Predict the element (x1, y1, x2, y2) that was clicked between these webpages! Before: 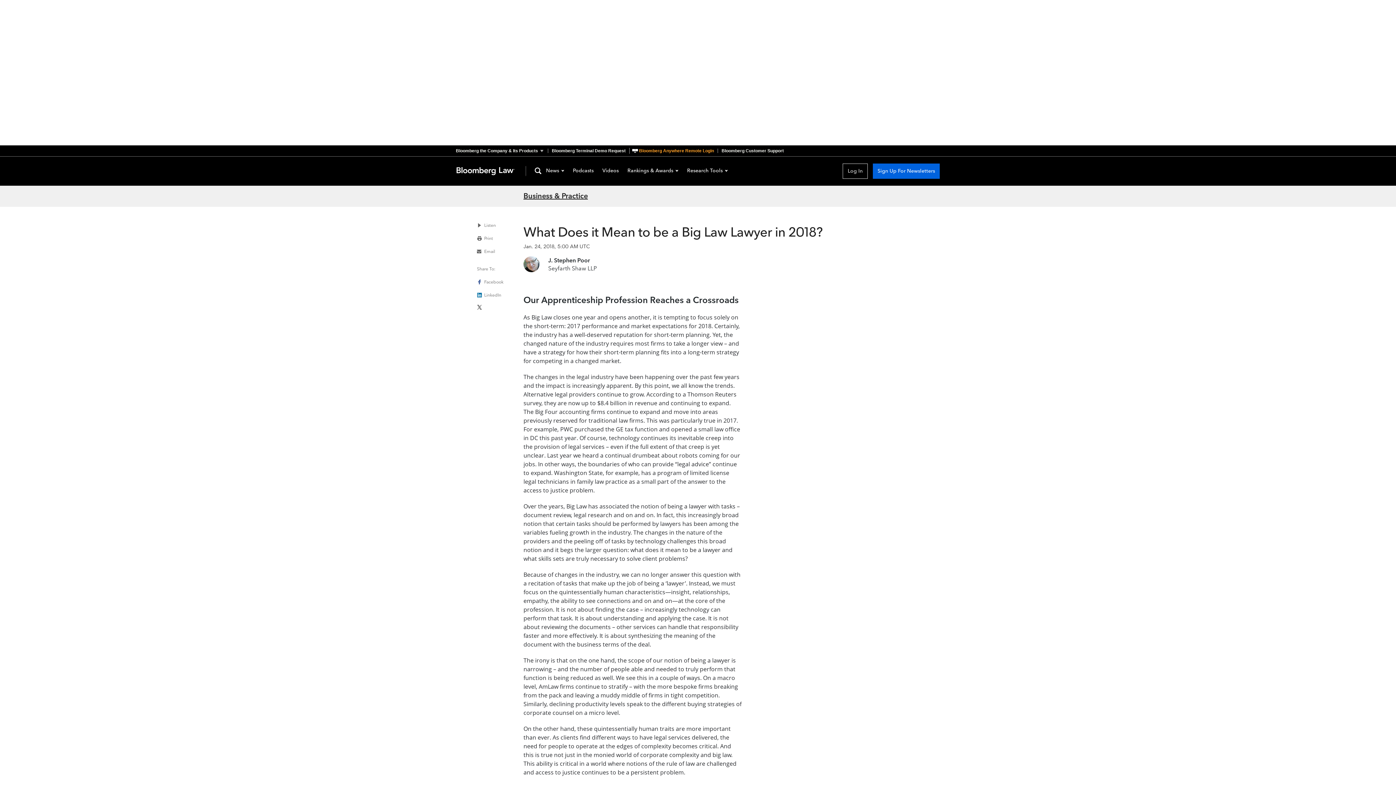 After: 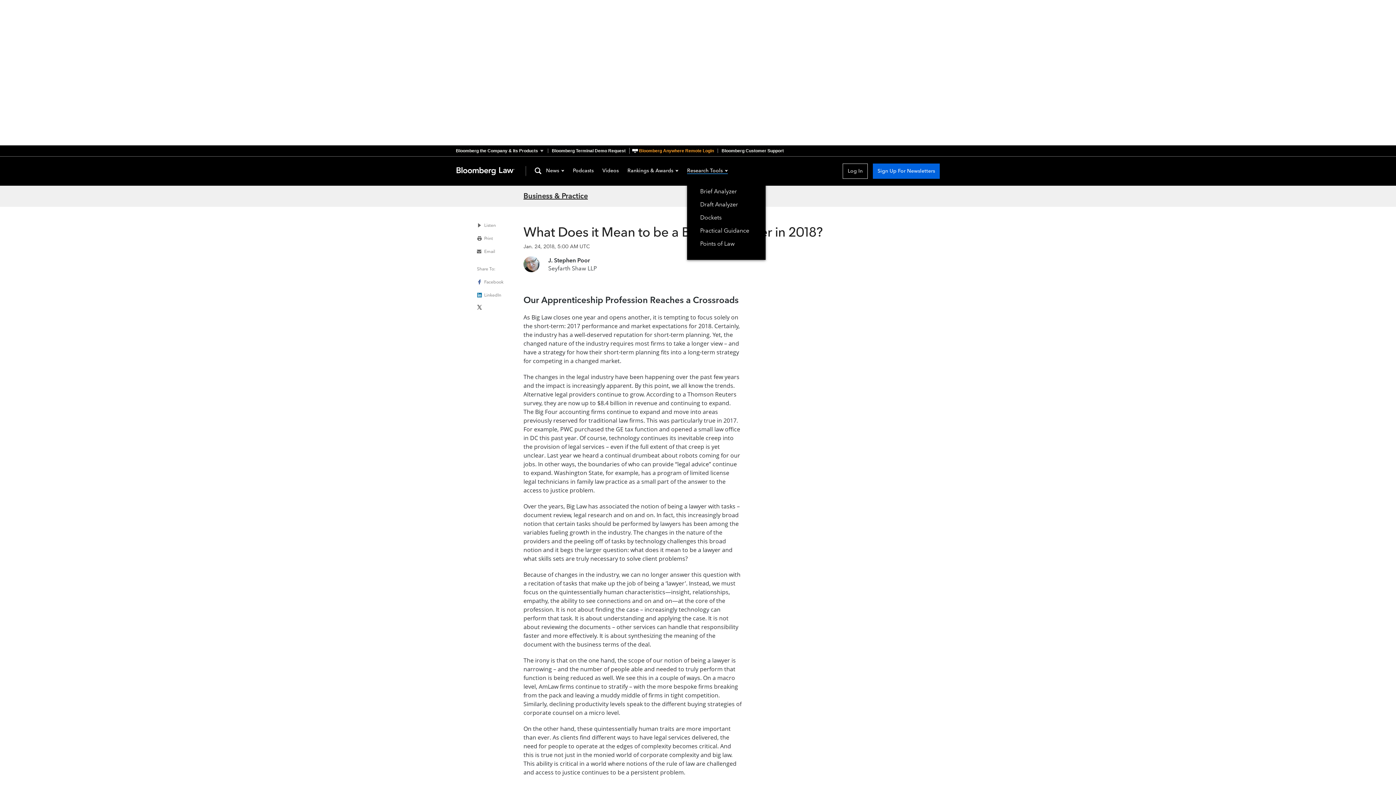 Action: label: Research Tools bbox: (687, 168, 728, 174)